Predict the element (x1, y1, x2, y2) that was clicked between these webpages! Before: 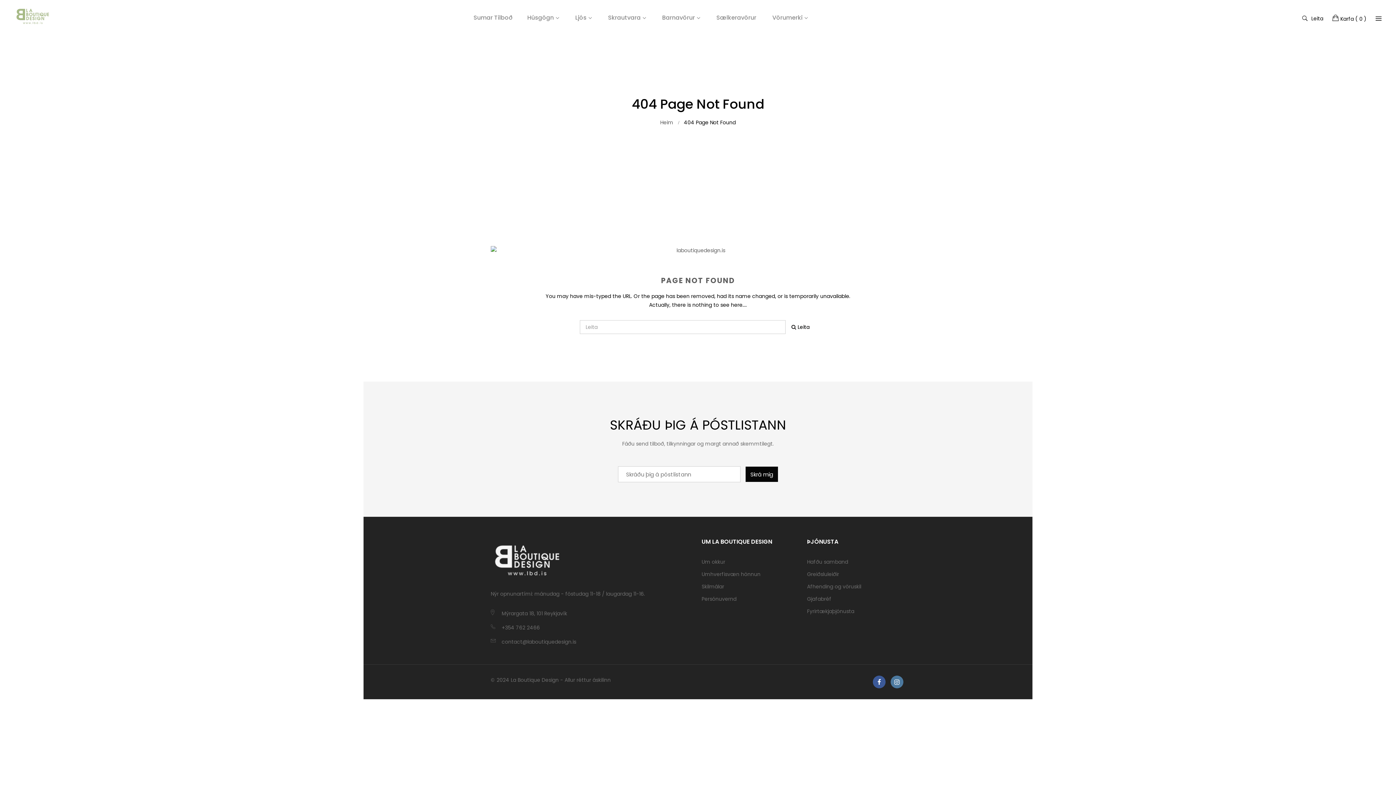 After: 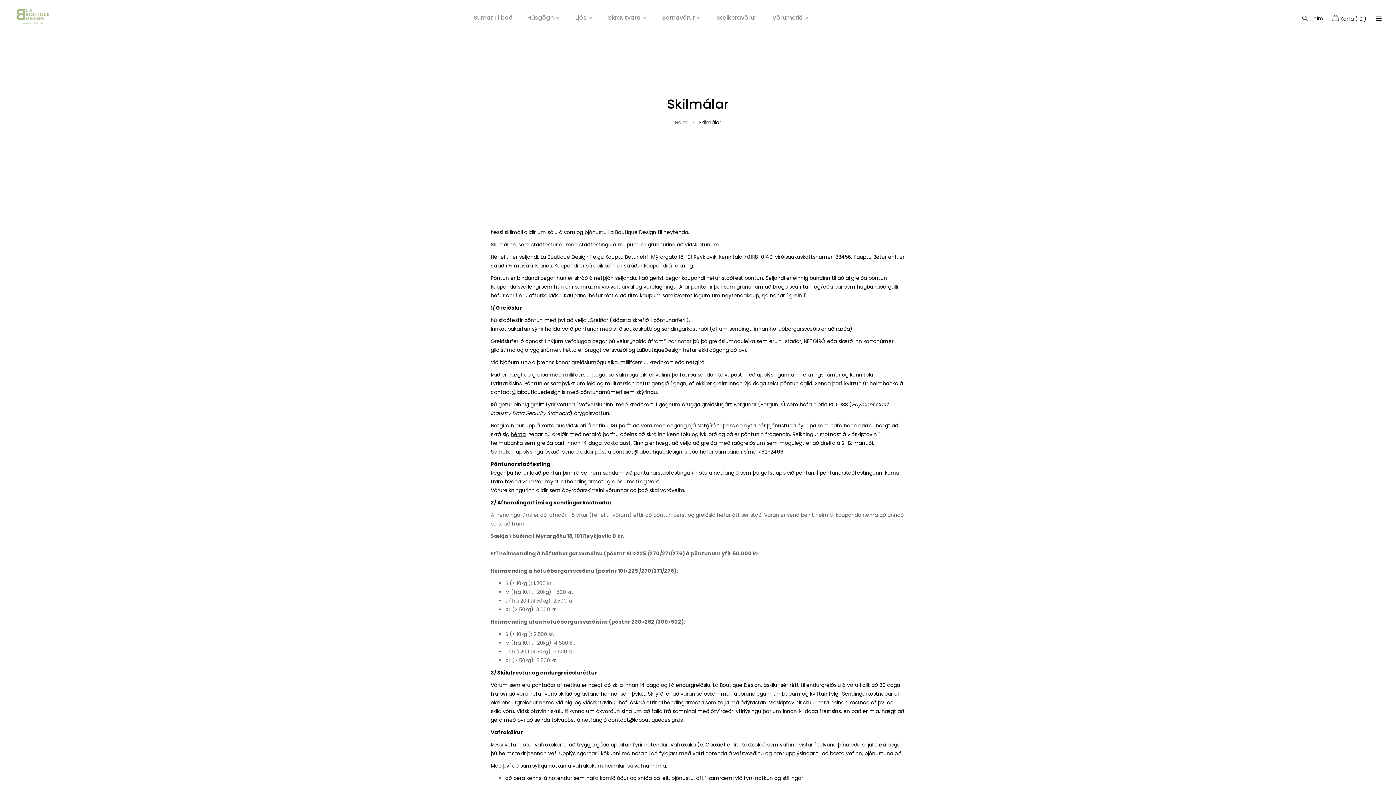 Action: label: Skilmálar bbox: (701, 580, 724, 593)